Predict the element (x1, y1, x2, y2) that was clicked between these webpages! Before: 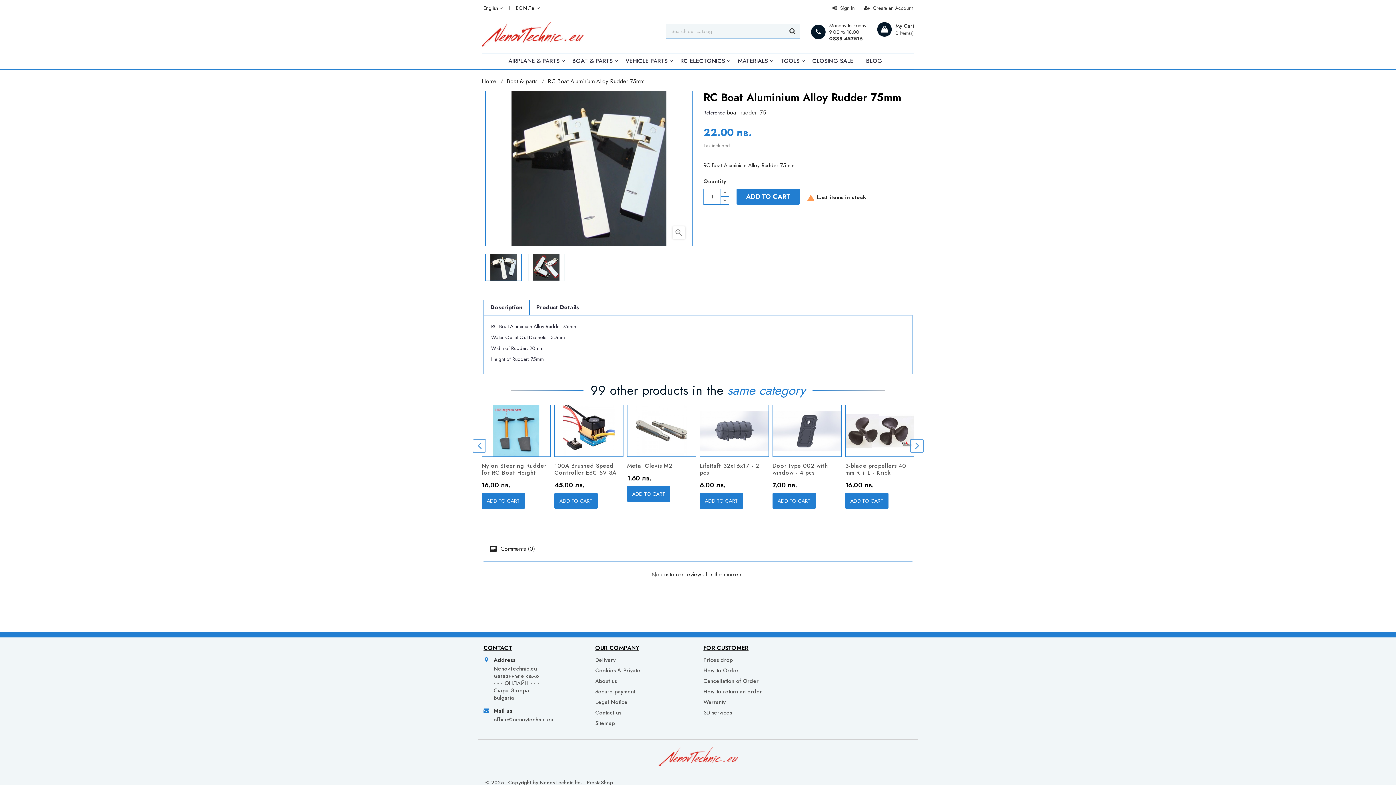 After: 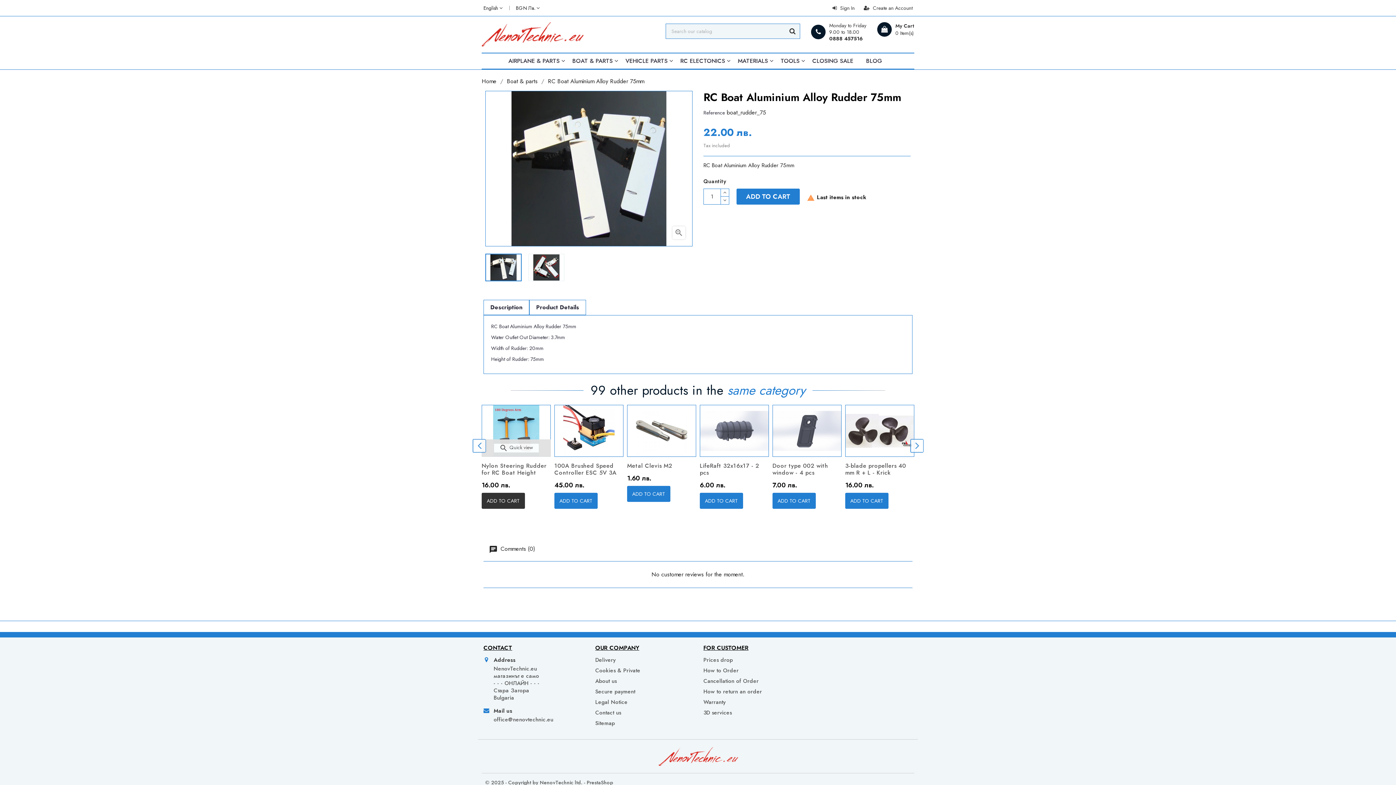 Action: bbox: (481, 493, 525, 509) label: ADD TO CART